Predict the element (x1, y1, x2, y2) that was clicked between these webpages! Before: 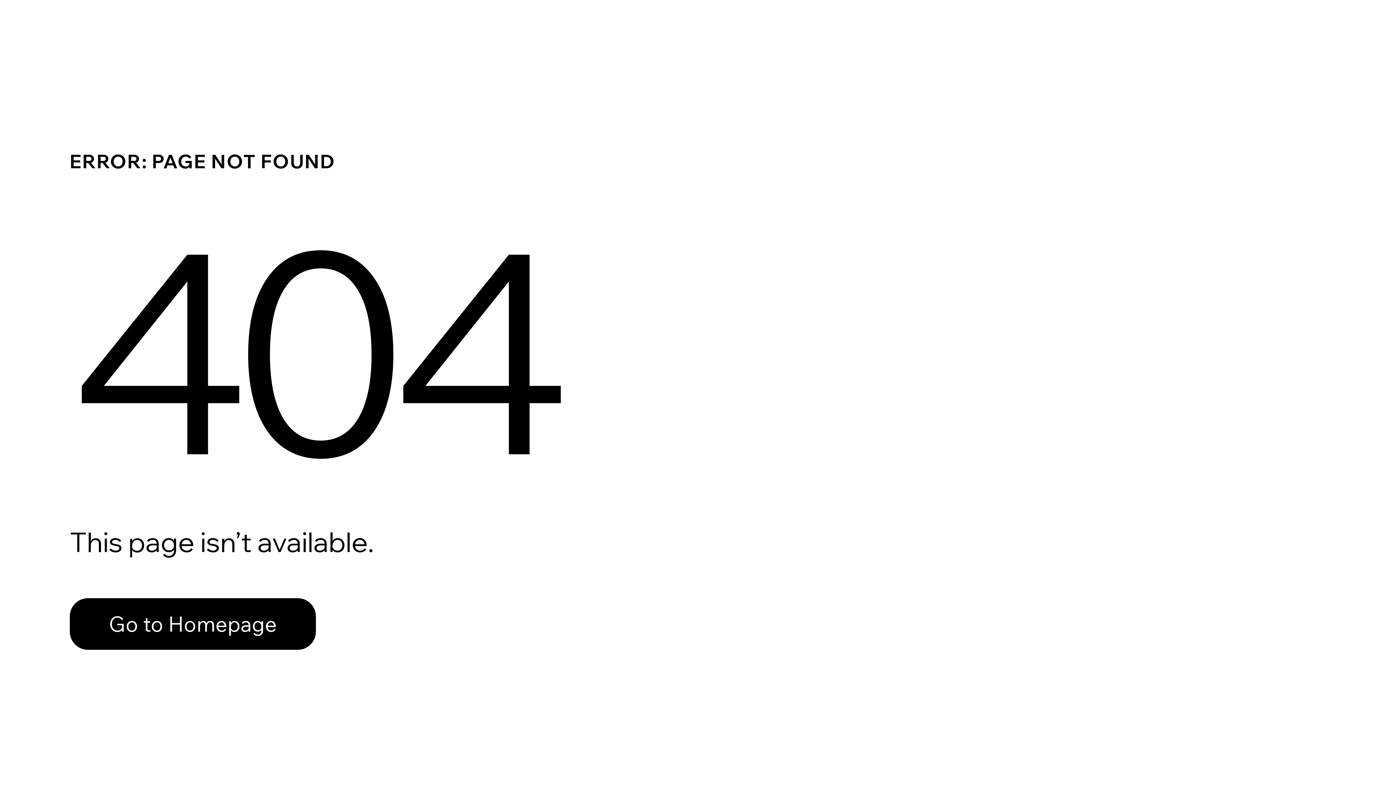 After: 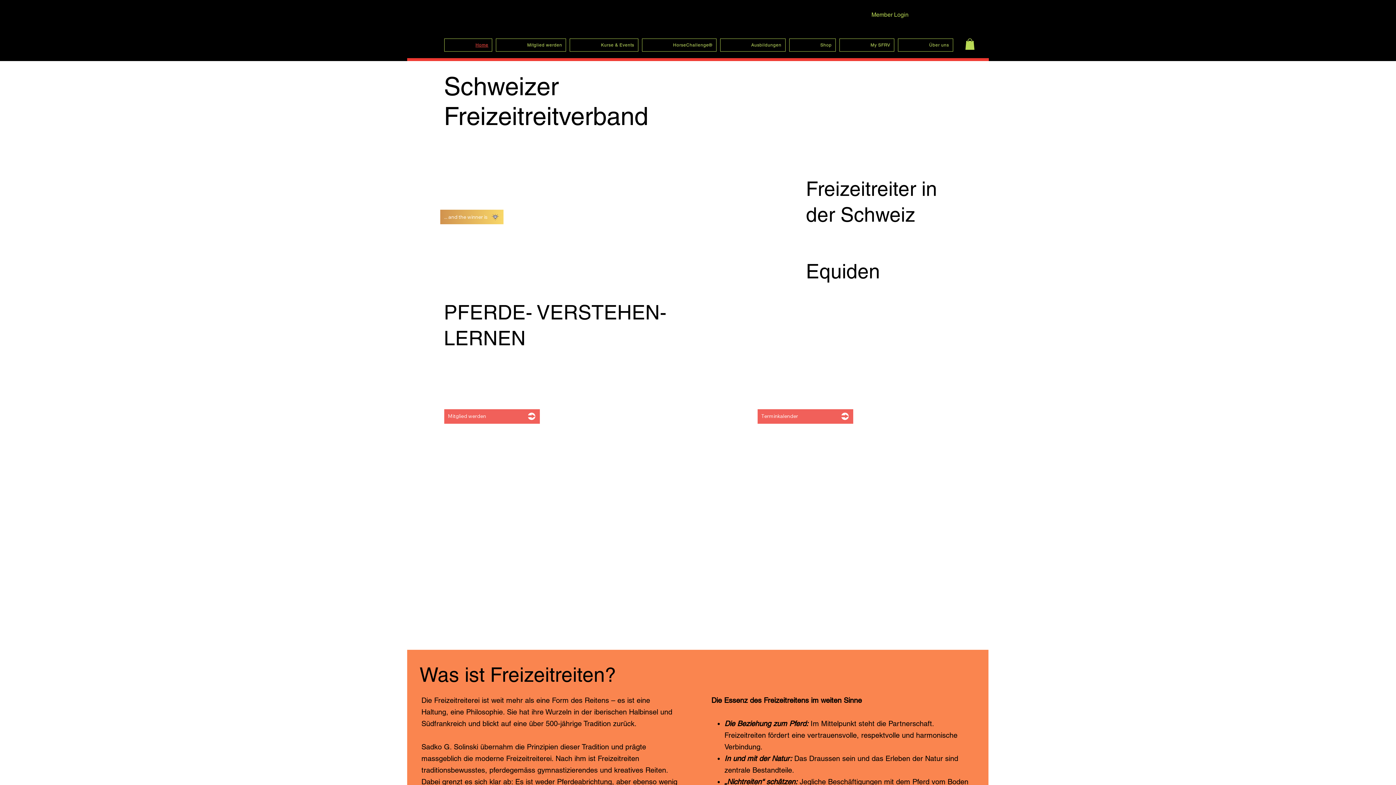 Action: label: Go to Homepage bbox: (69, 582, 768, 659)